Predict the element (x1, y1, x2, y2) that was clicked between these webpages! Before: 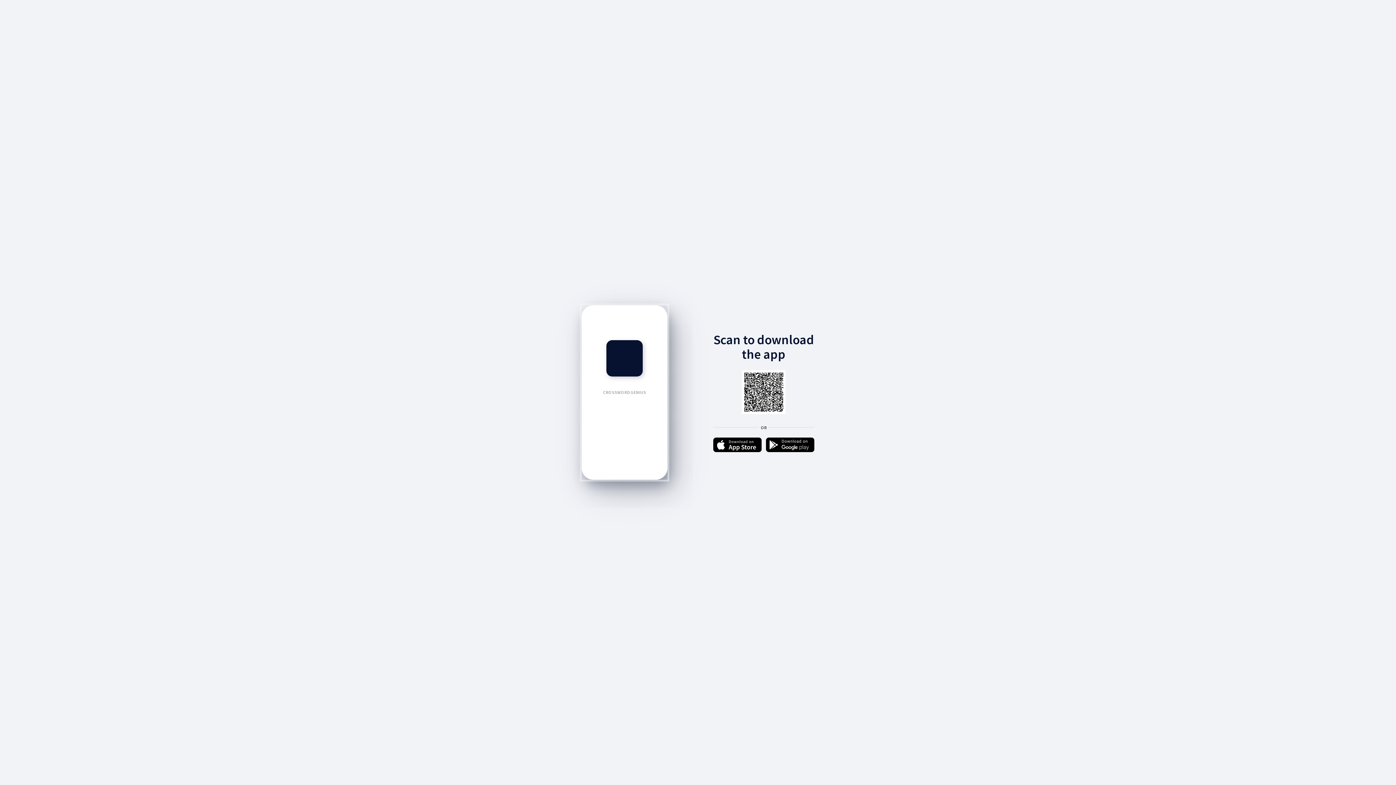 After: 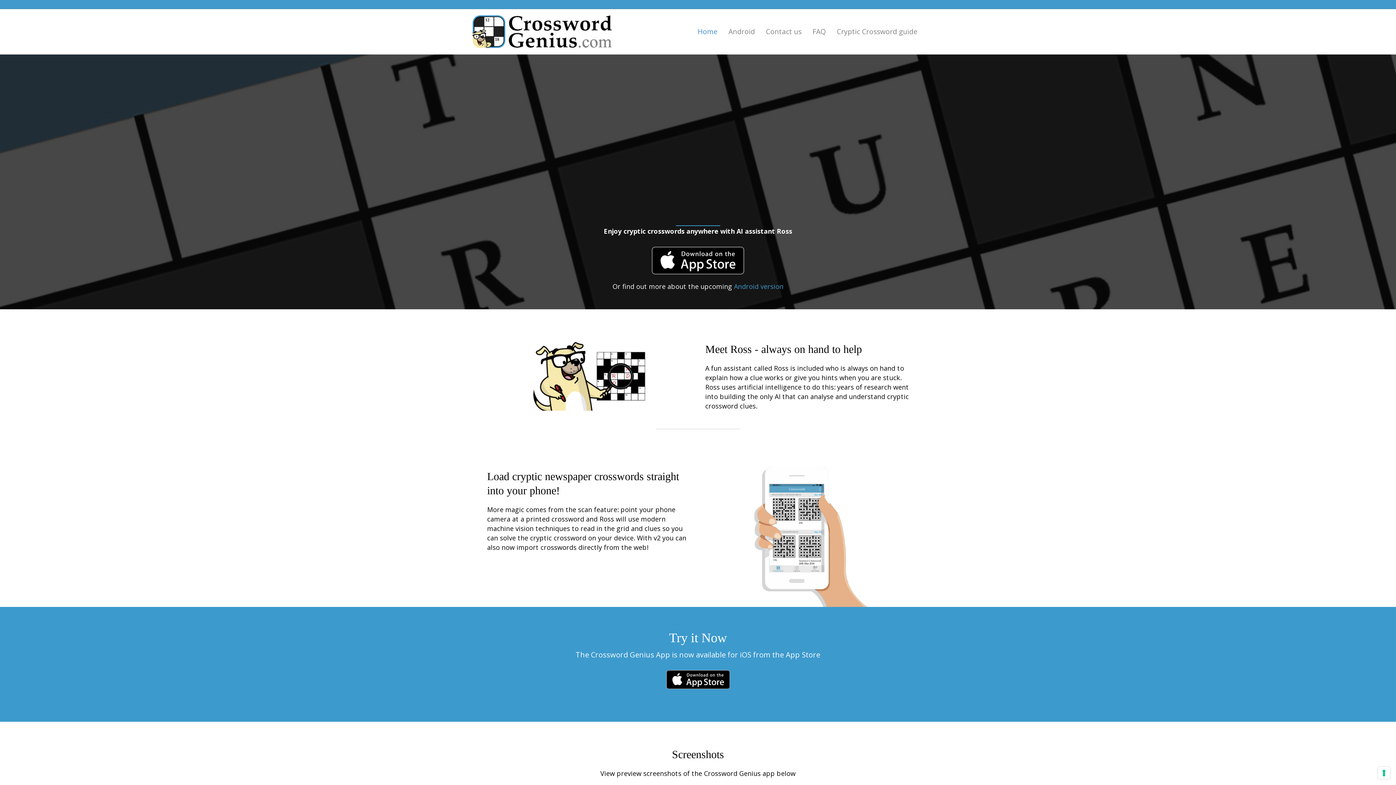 Action: bbox: (766, 437, 814, 453)